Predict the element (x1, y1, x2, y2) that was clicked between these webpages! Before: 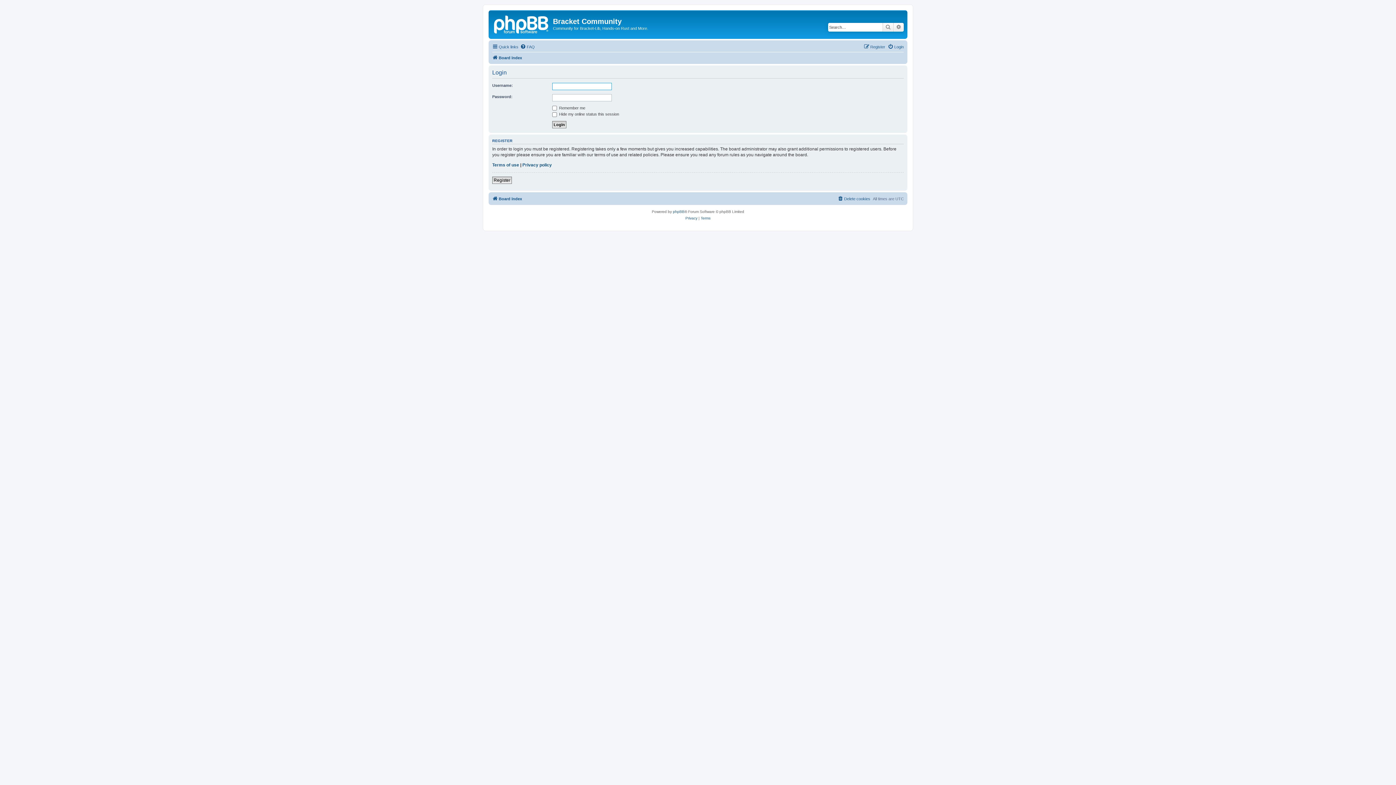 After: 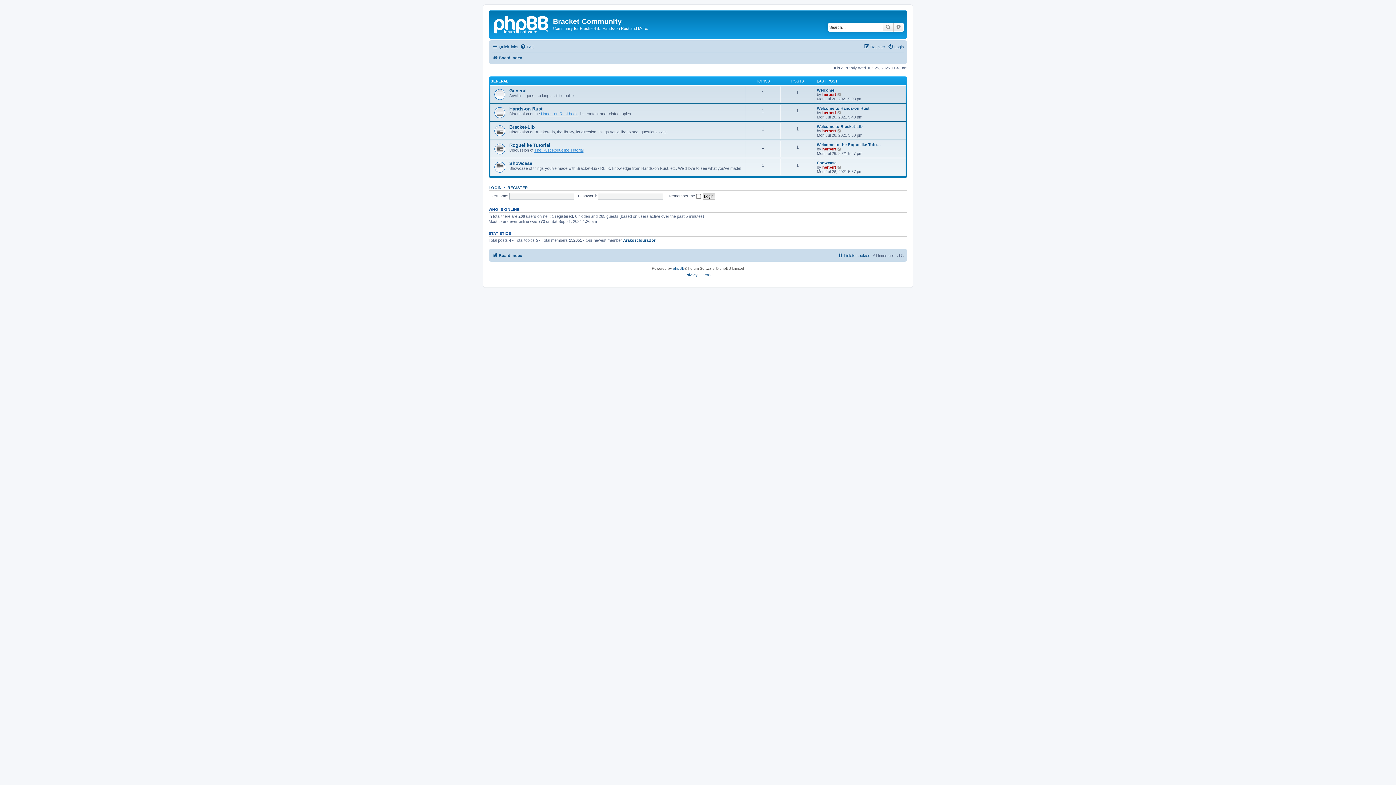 Action: bbox: (490, 12, 553, 35)